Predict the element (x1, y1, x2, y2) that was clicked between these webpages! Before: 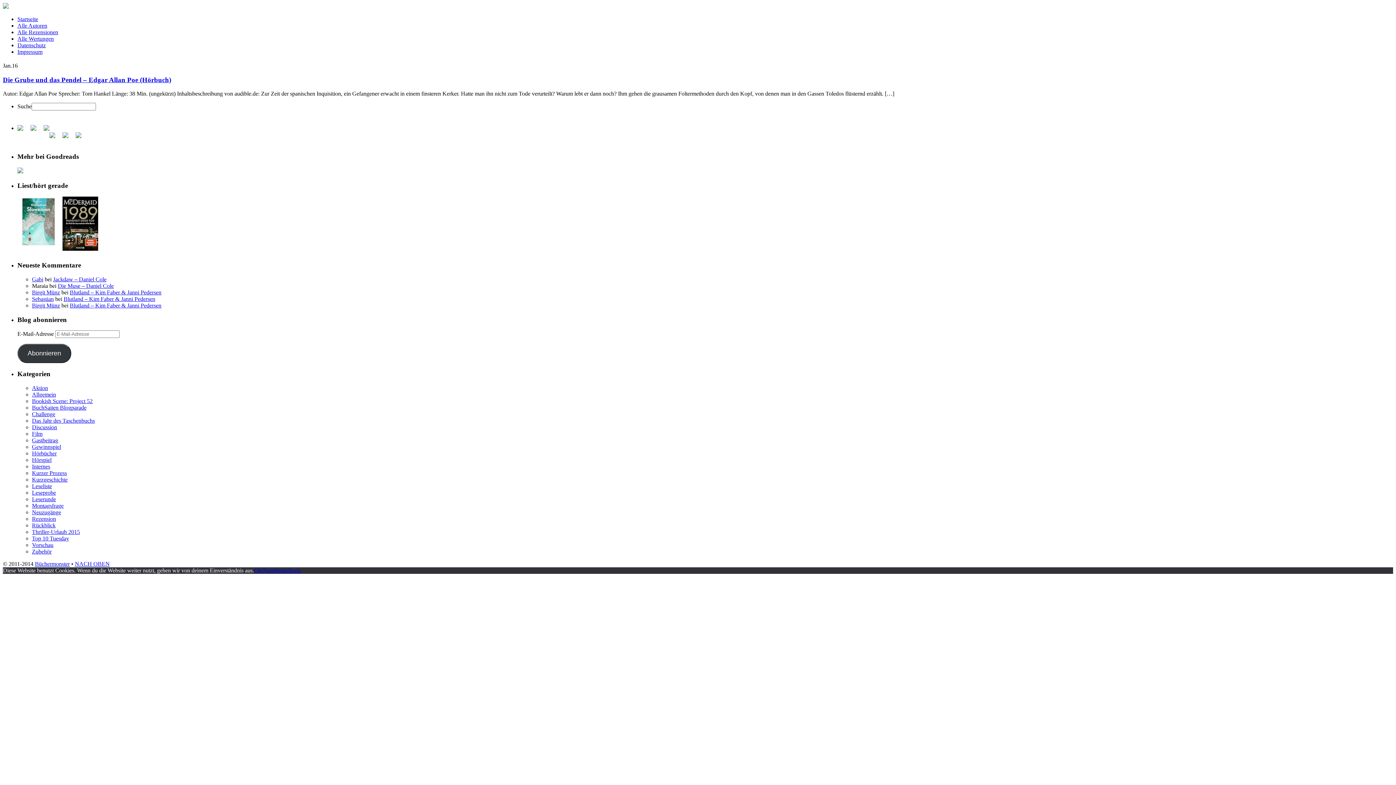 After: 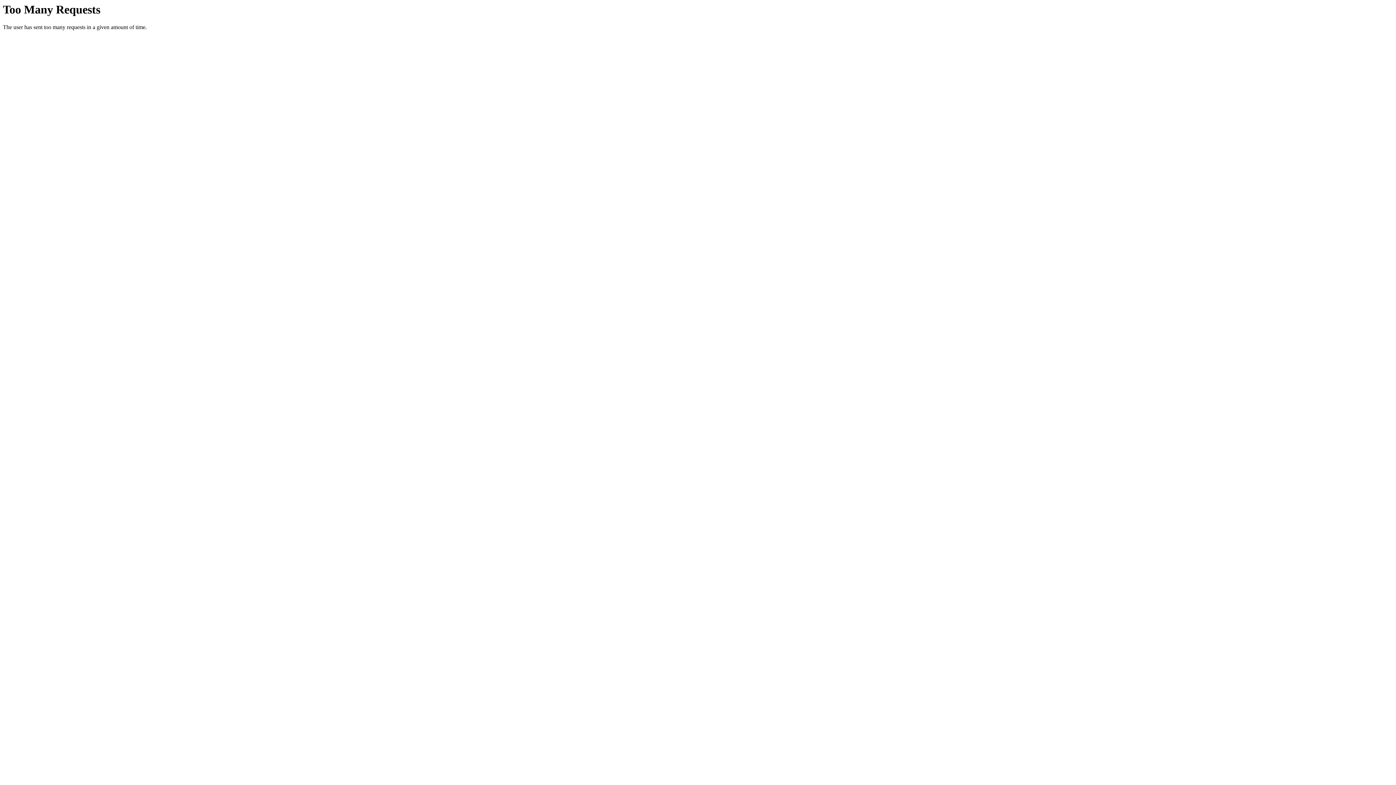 Action: bbox: (32, 385, 48, 391) label: Aktion